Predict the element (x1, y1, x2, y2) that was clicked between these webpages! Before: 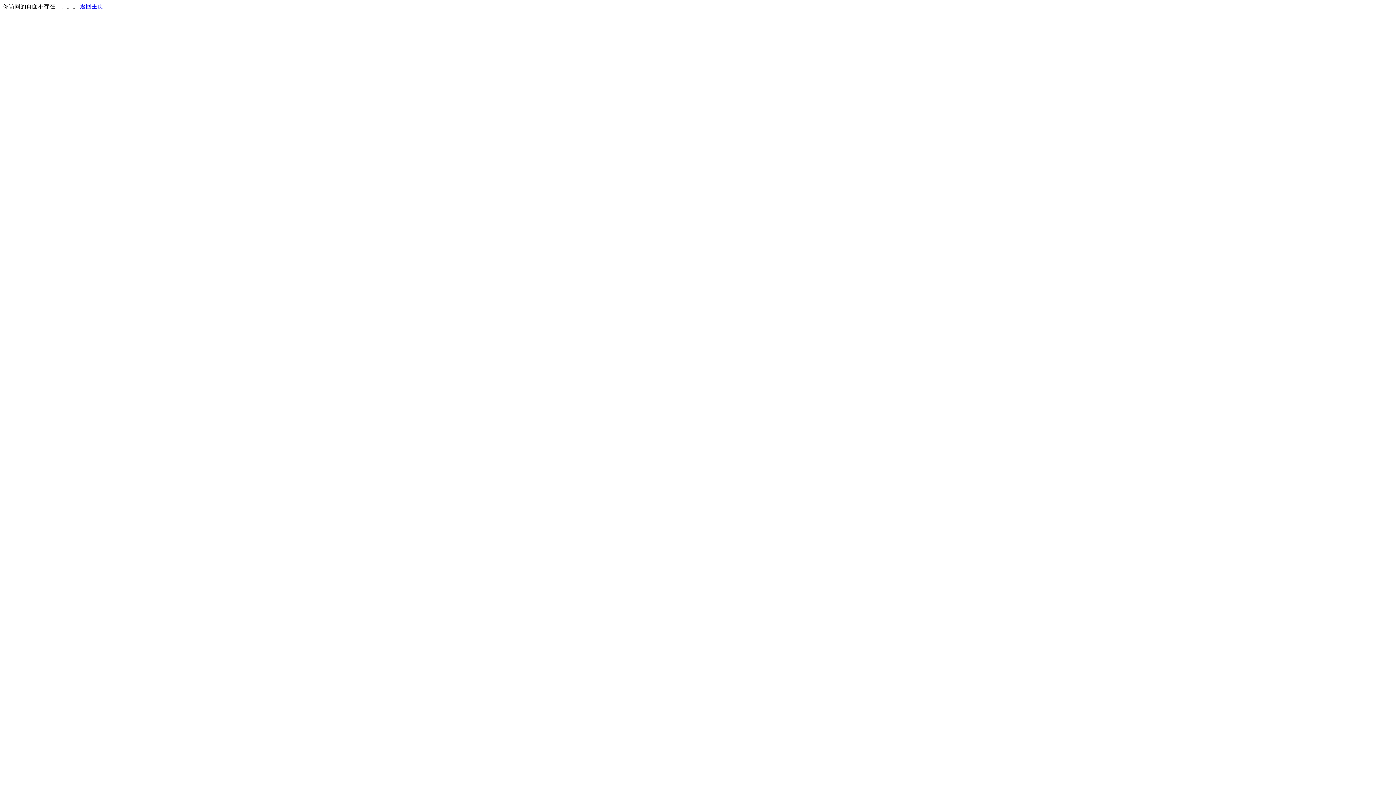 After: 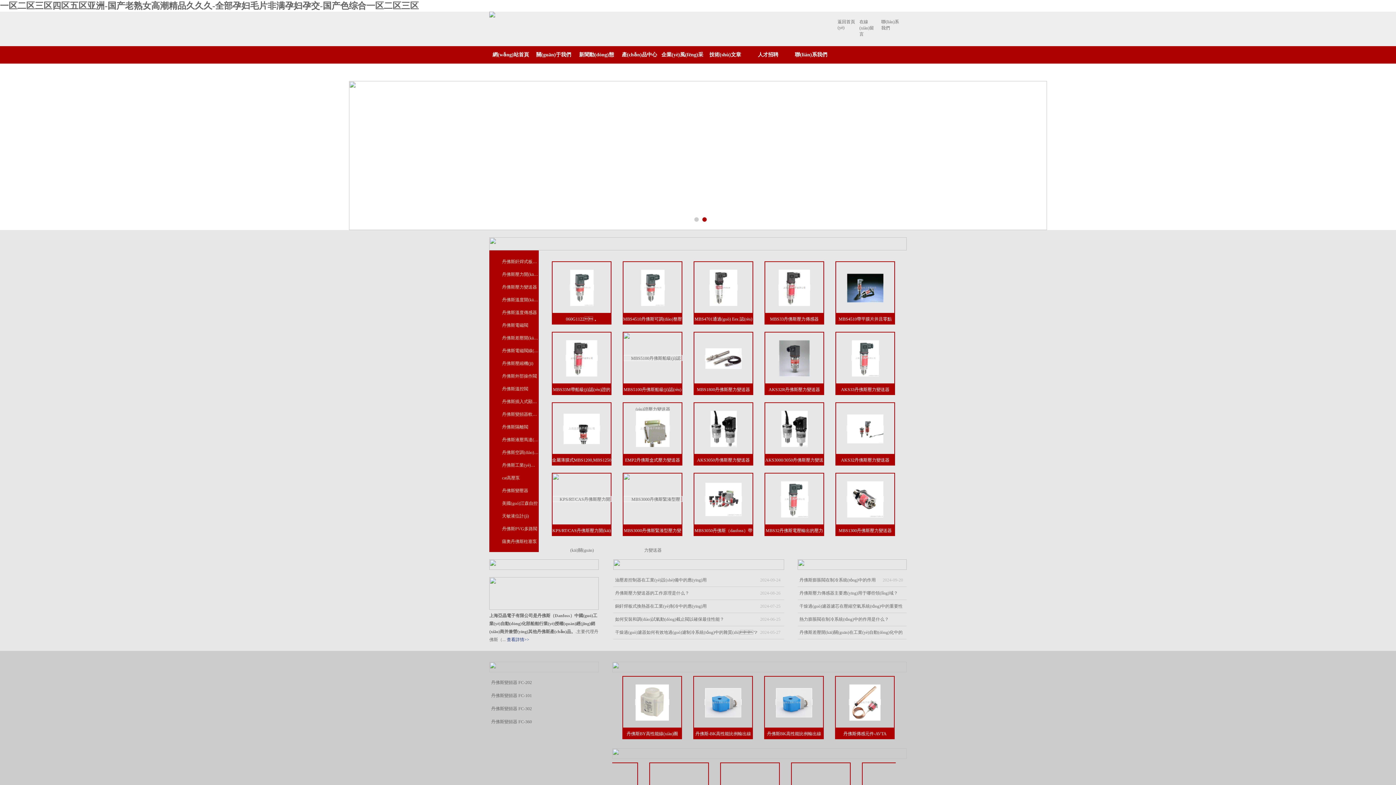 Action: label: 返回主页 bbox: (80, 3, 103, 9)